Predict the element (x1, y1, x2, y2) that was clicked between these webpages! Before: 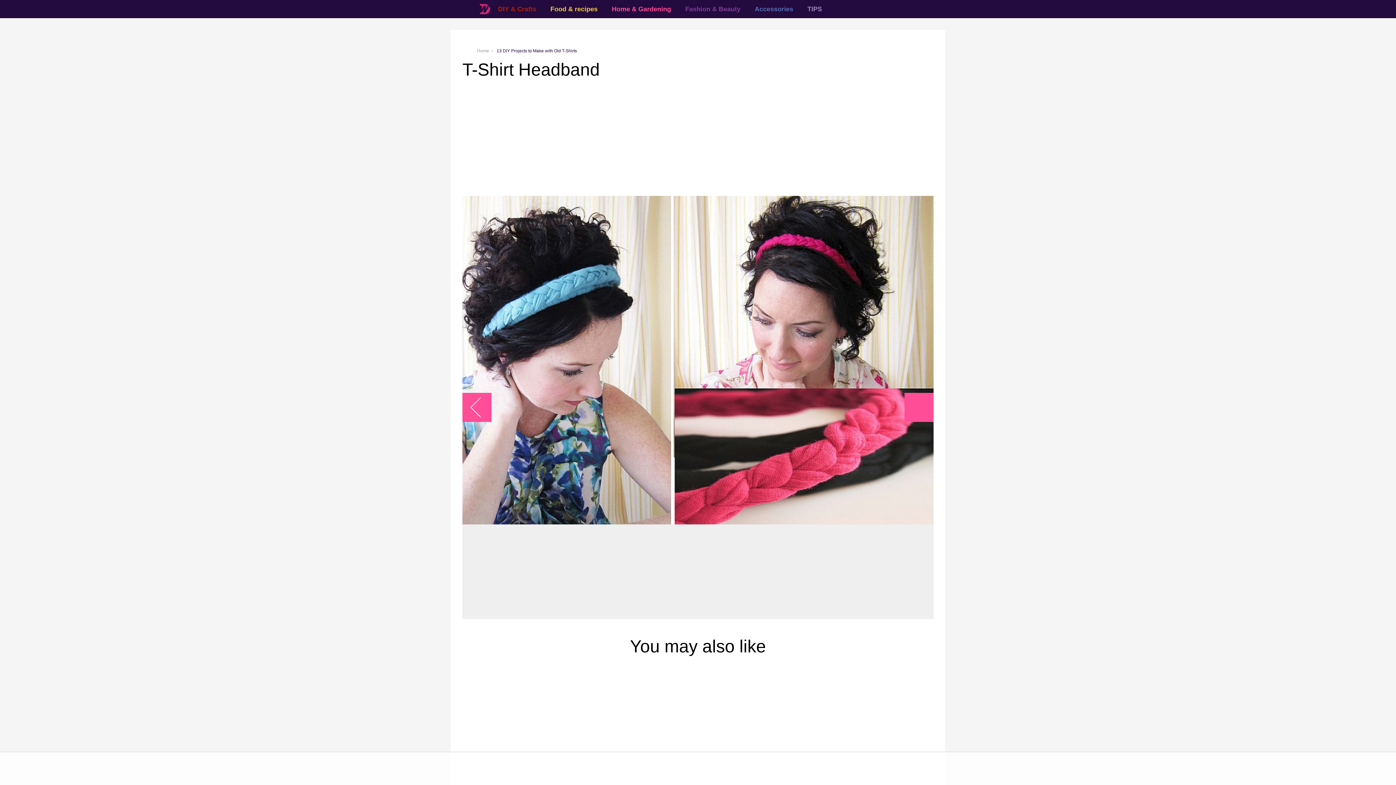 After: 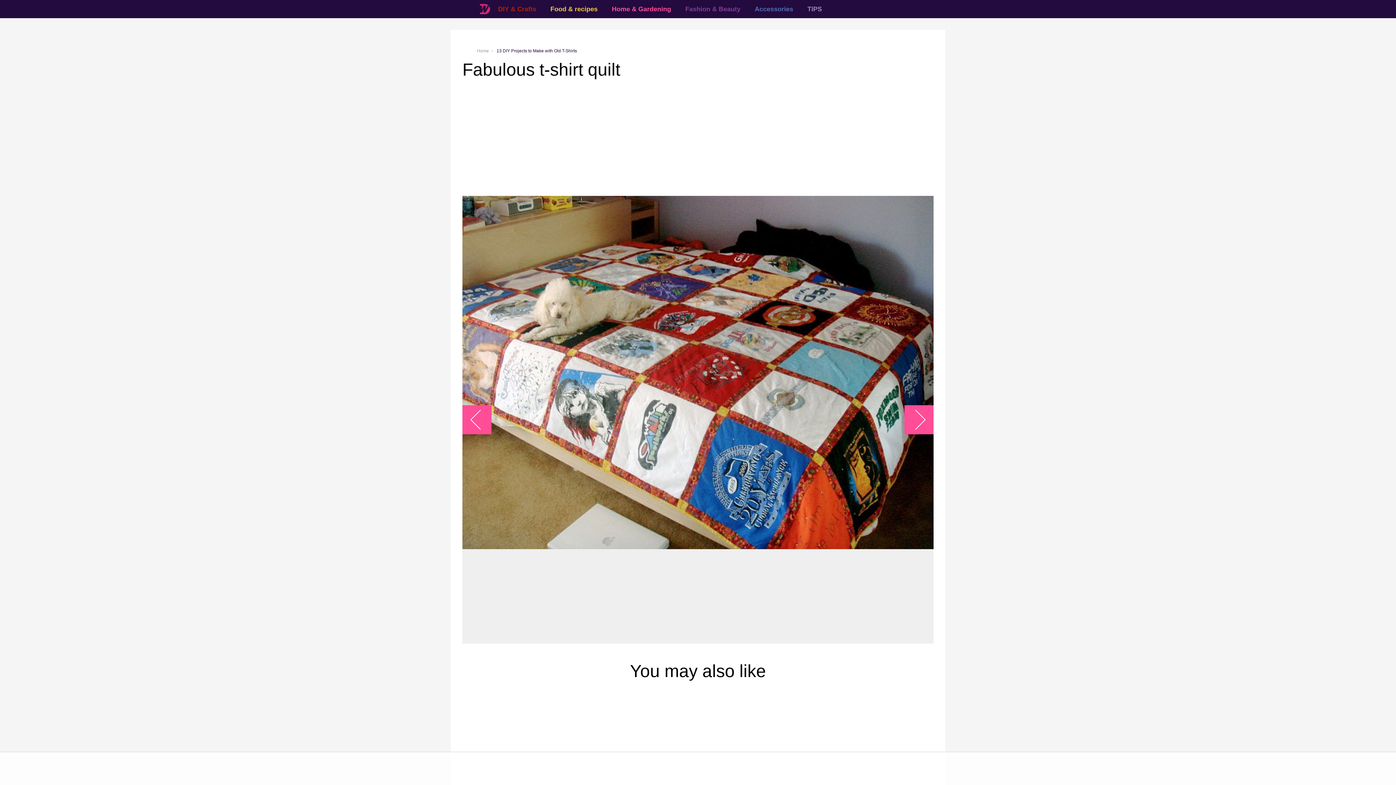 Action: label: arrow_left bbox: (470, 397, 491, 417)